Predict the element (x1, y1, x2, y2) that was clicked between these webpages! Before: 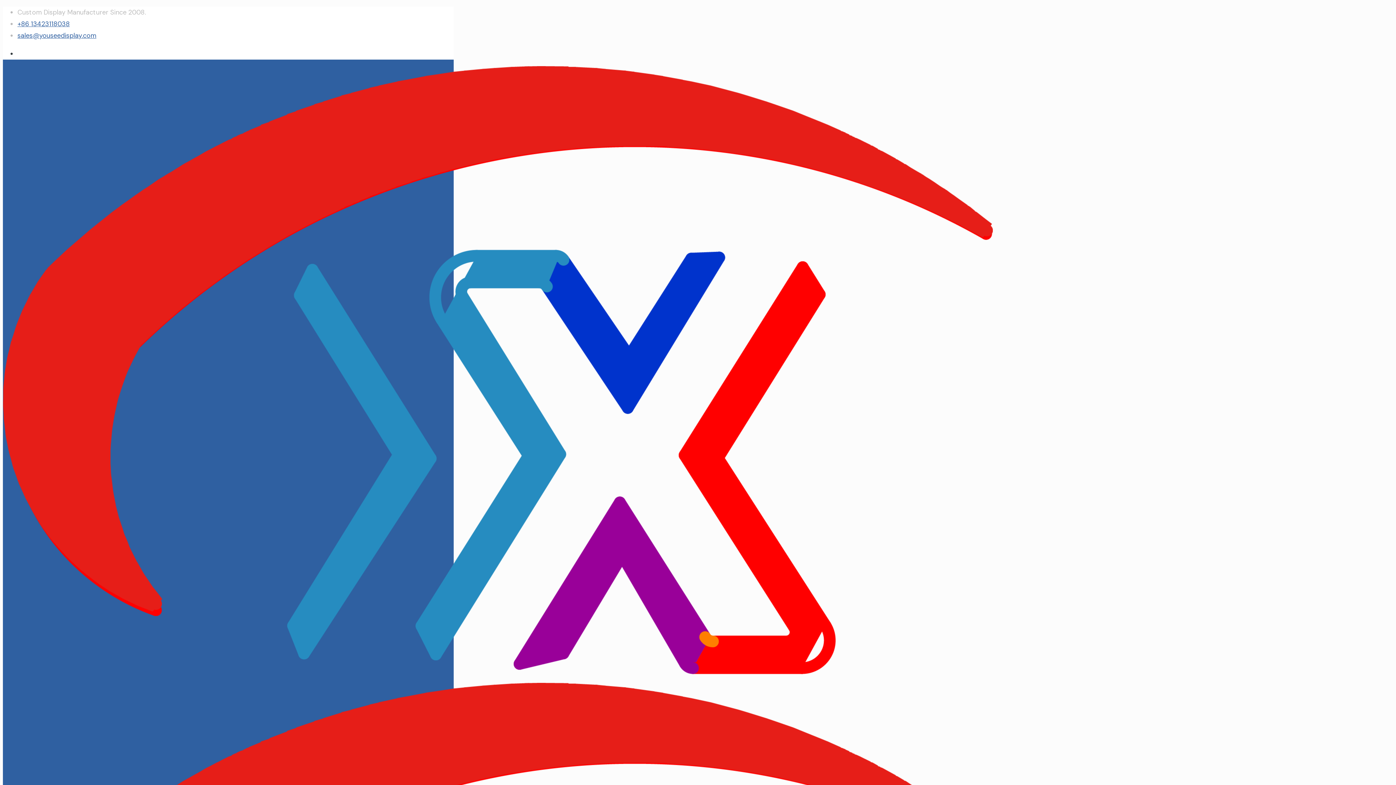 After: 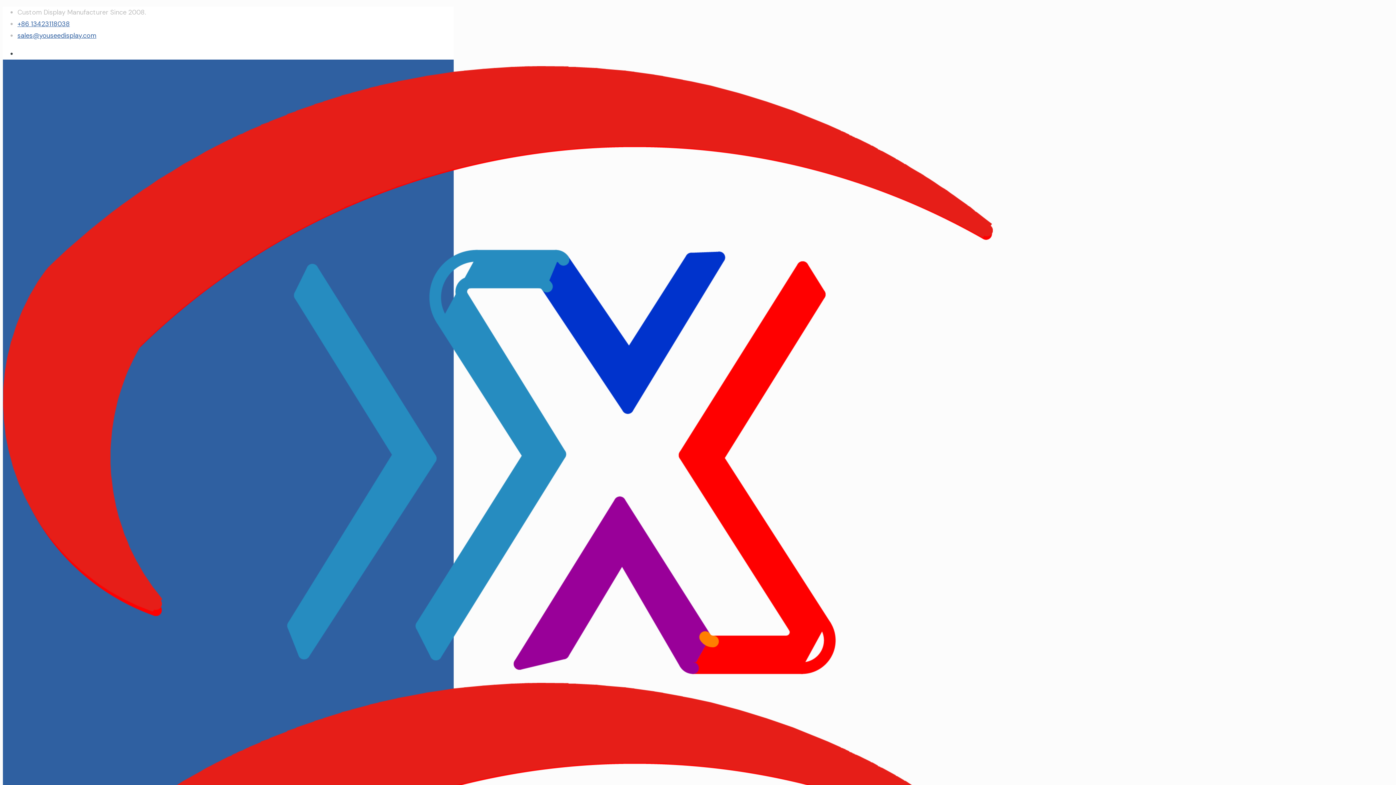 Action: bbox: (17, 31, 96, 40) label: sales@youseedisplay.com